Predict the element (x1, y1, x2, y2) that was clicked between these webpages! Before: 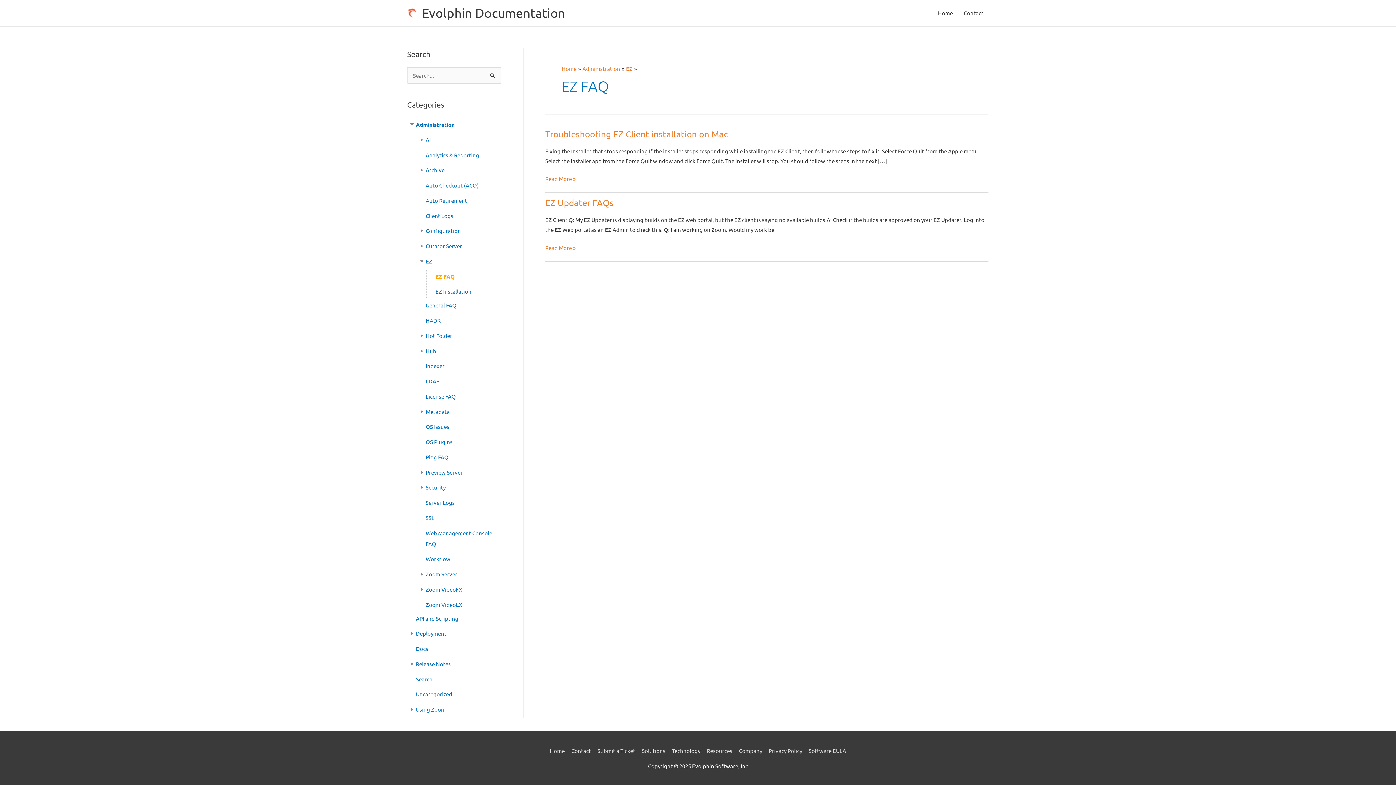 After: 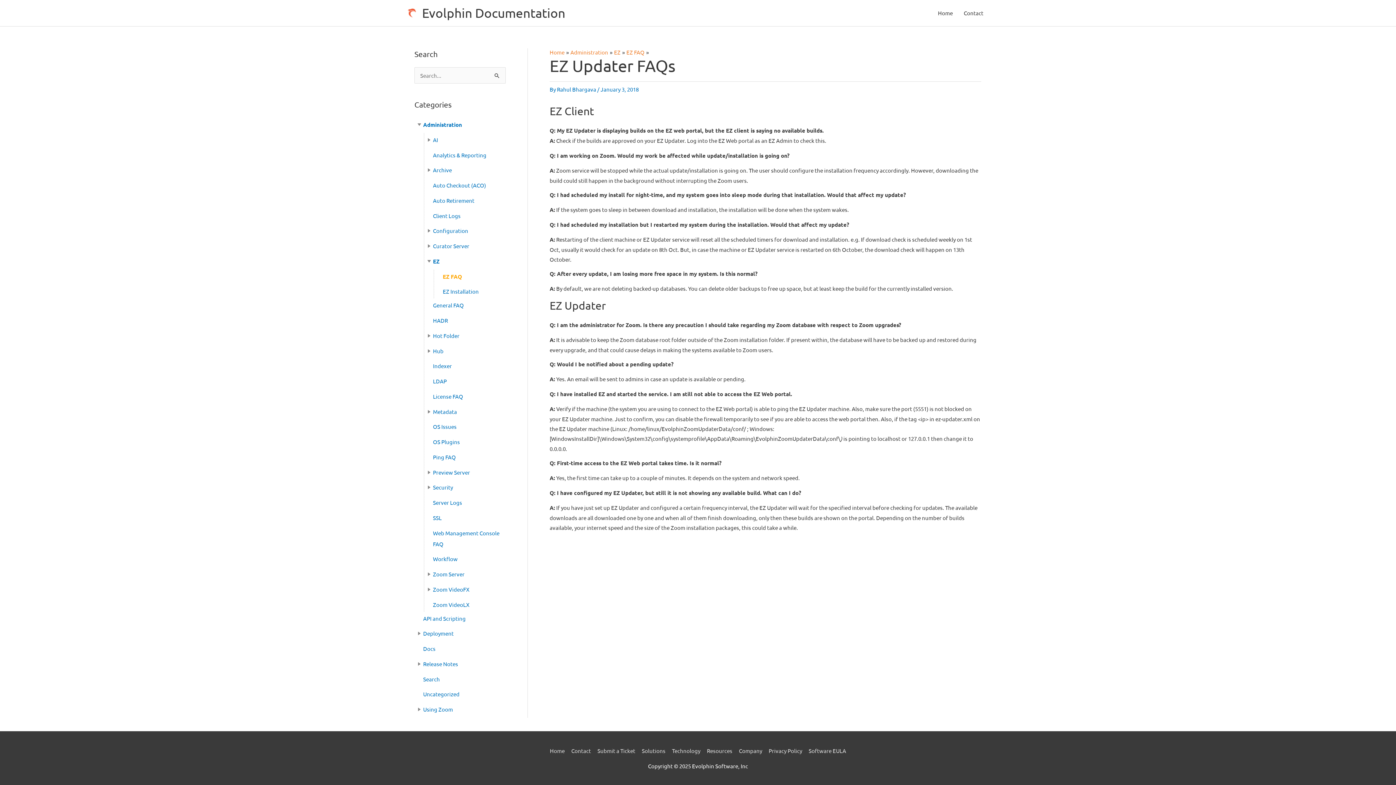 Action: label: EZ Updater FAQs bbox: (545, 197, 613, 208)